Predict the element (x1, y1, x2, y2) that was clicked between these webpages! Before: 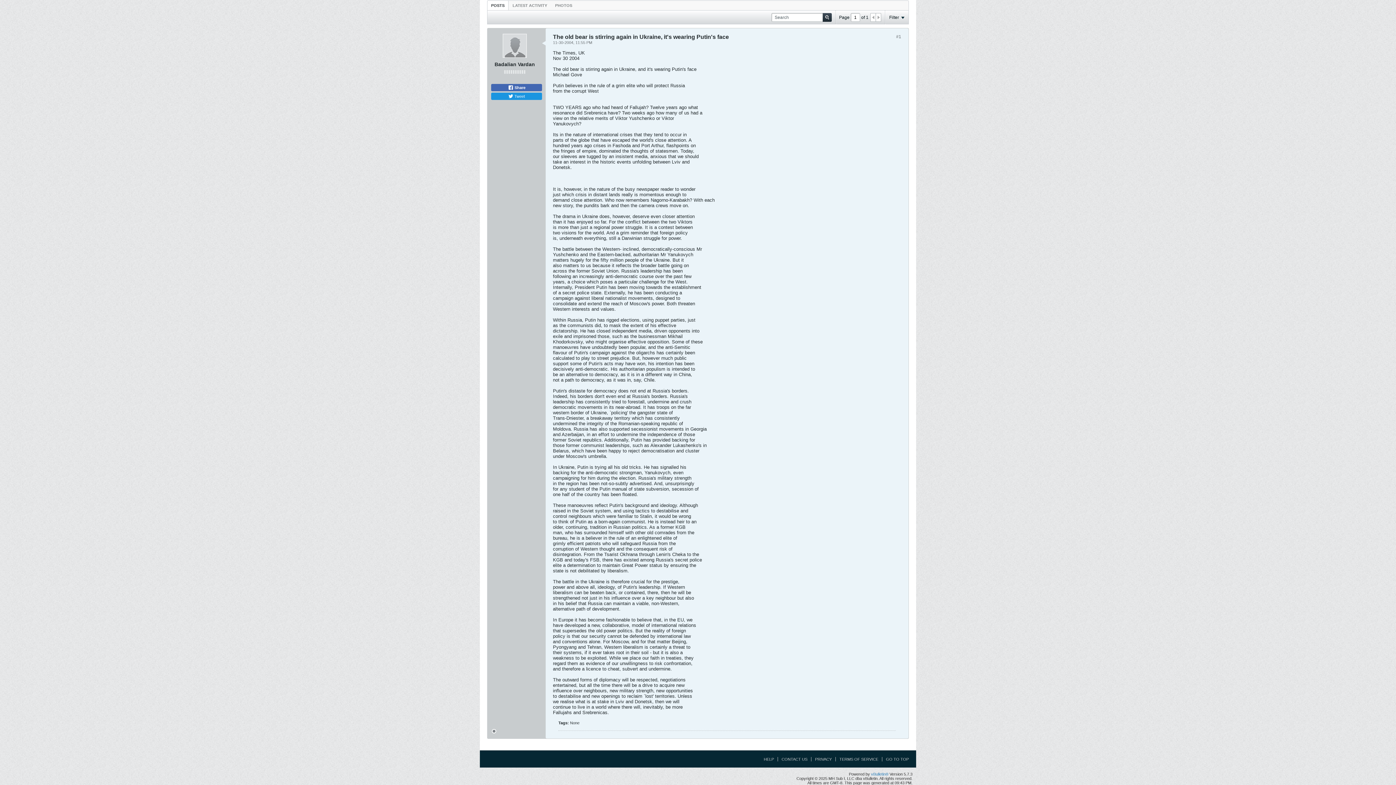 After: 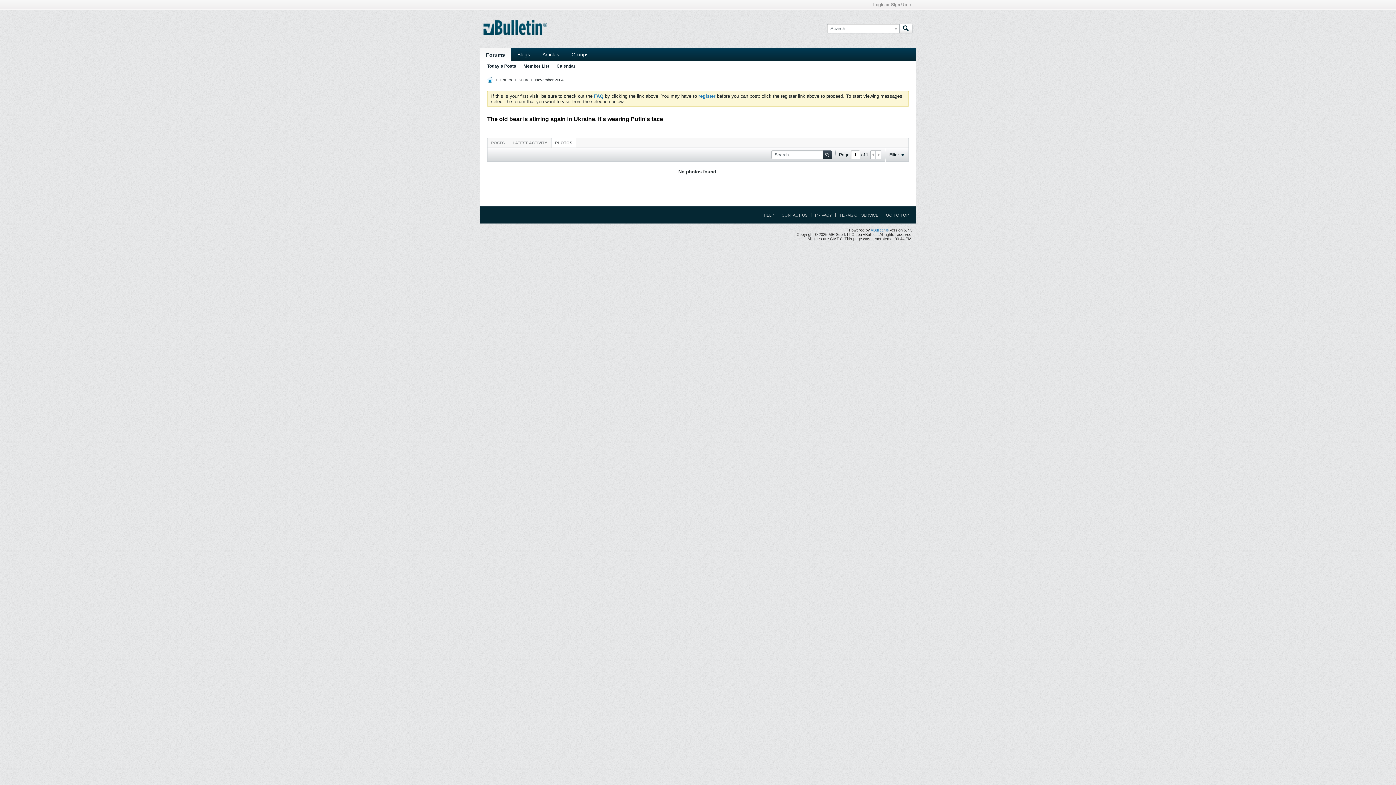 Action: label: PHOTOS bbox: (551, 0, 576, 10)